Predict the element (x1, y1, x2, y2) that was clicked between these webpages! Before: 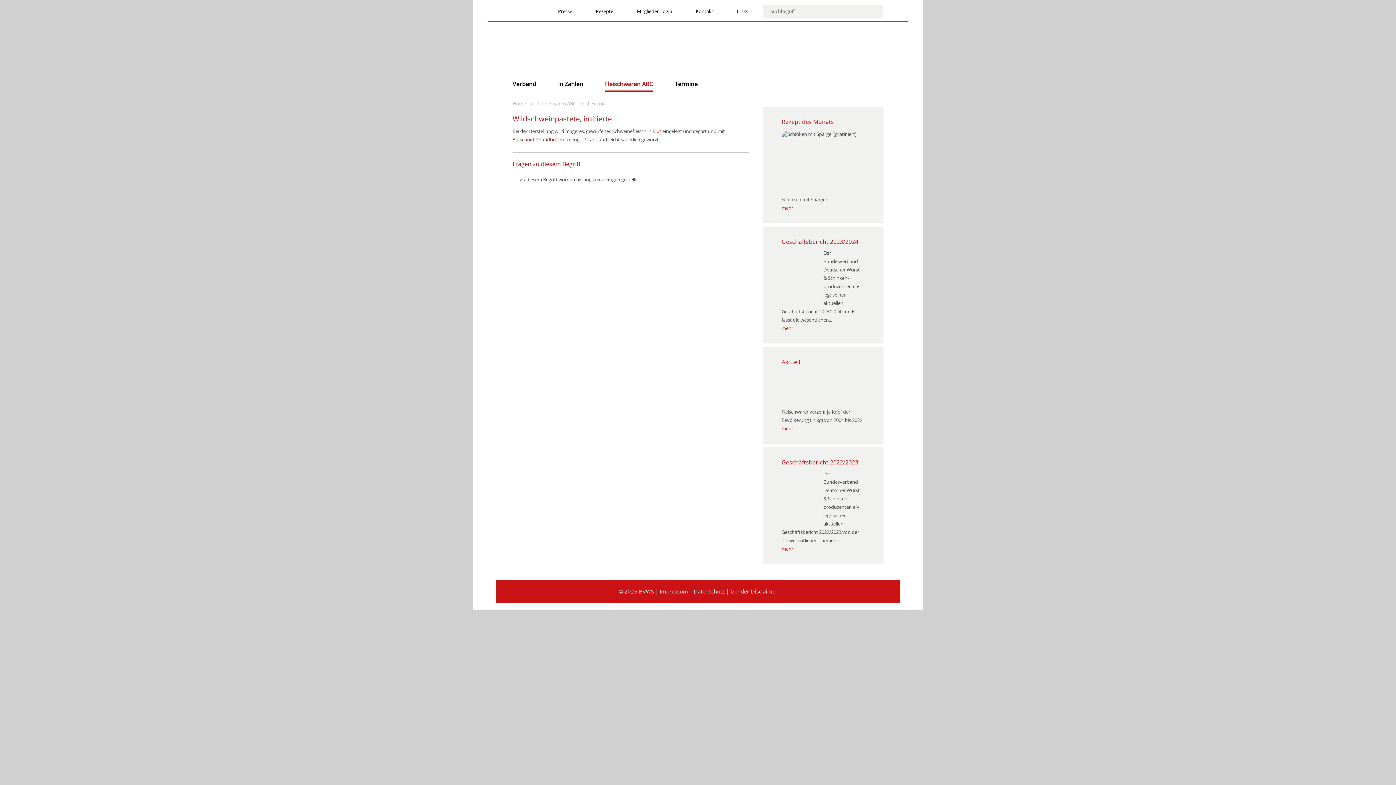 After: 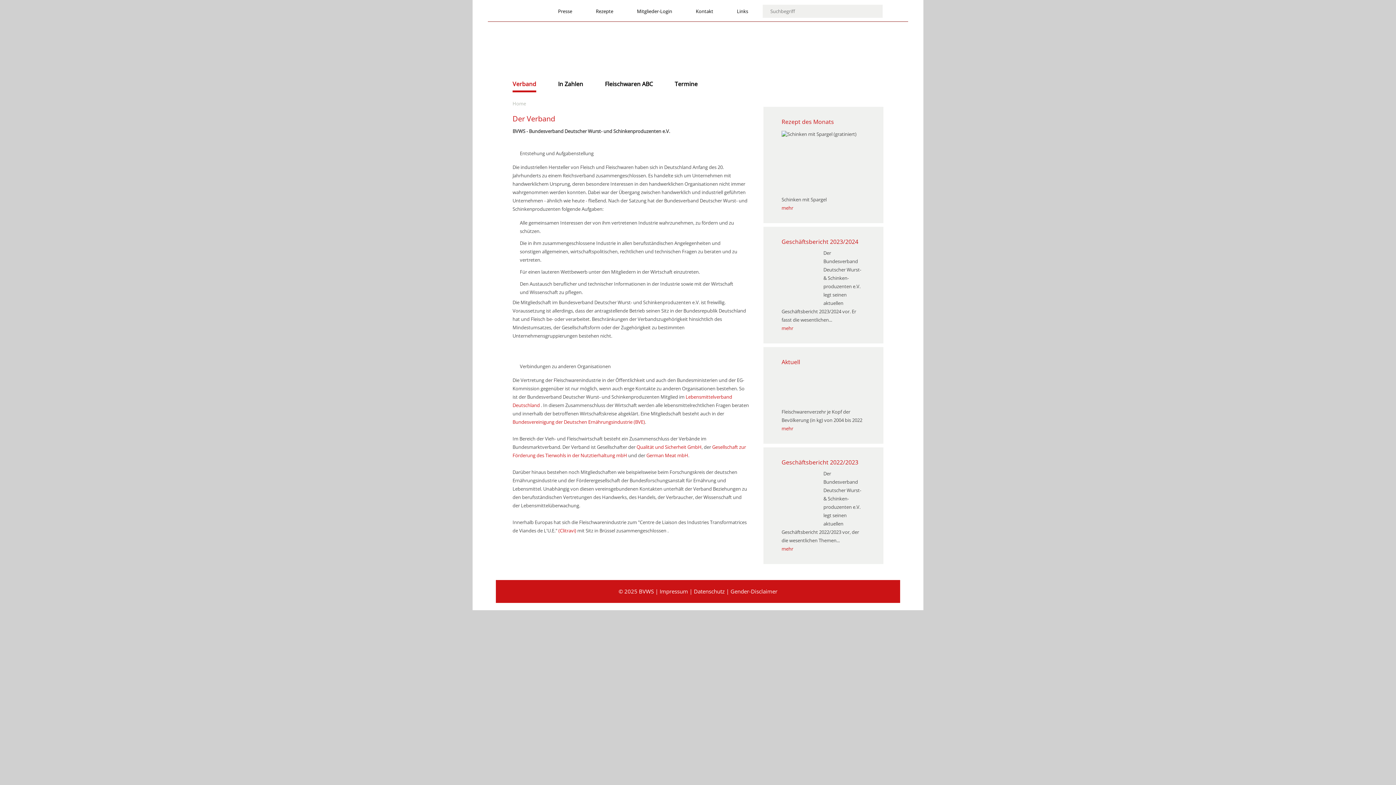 Action: label: Verband bbox: (512, 80, 536, 92)